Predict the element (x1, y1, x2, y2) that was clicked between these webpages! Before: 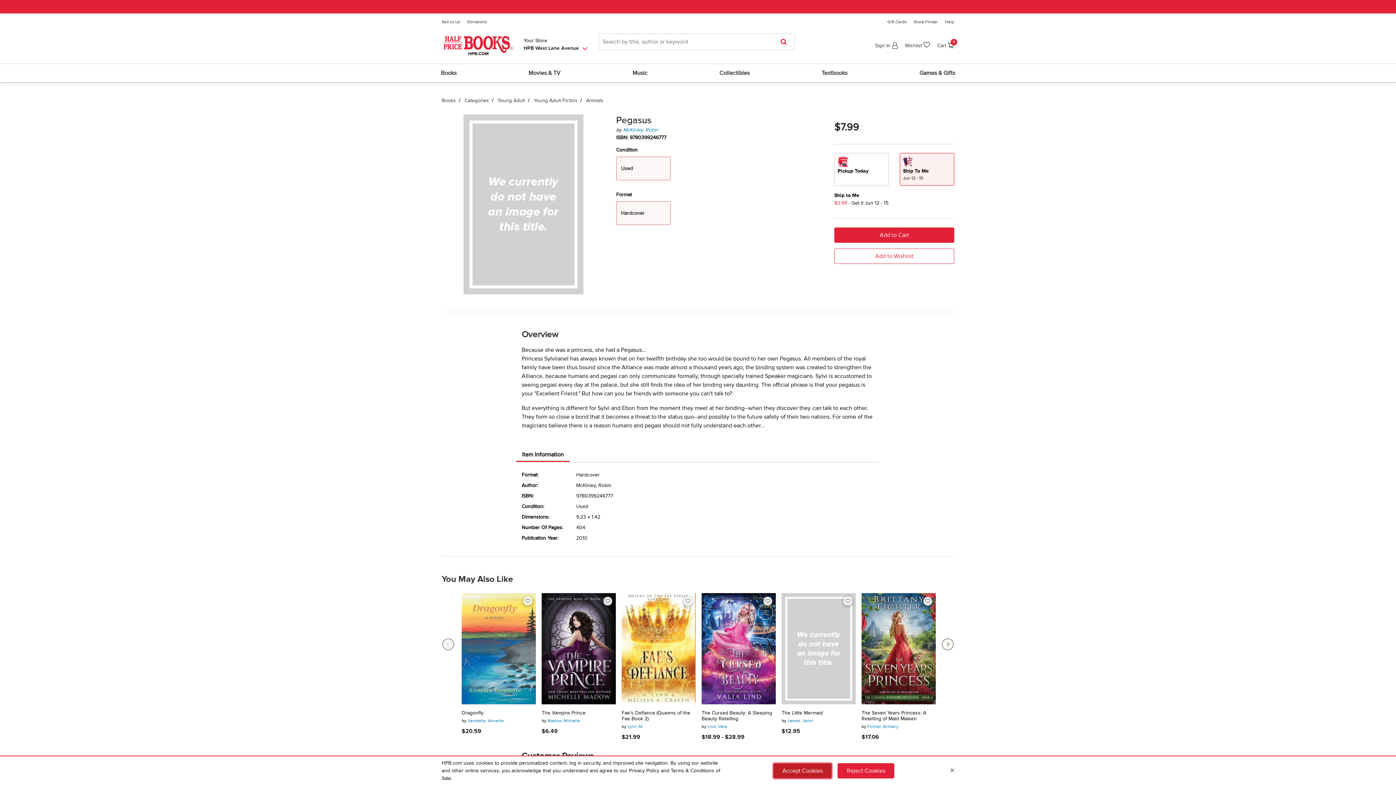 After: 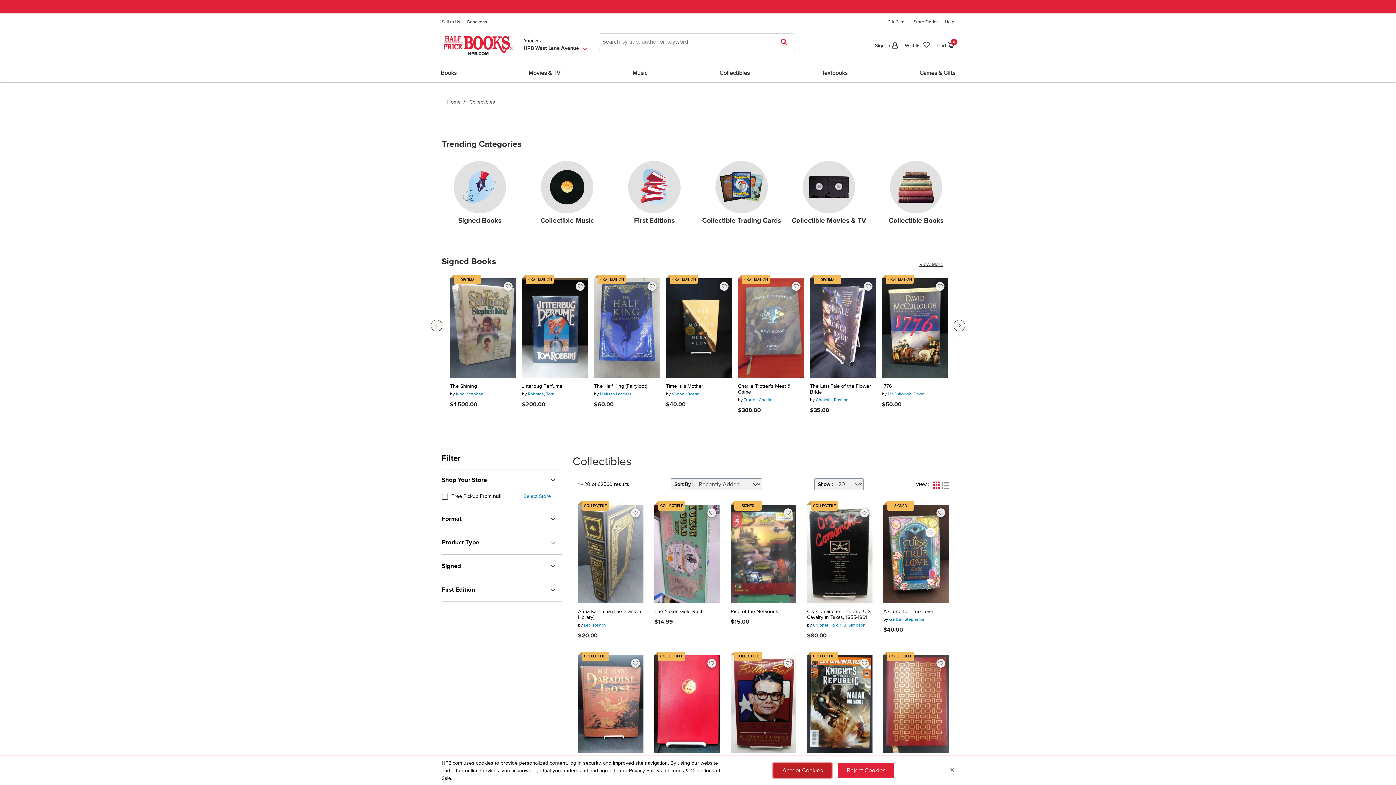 Action: label: Collectibles bbox: (714, 64, 754, 82)